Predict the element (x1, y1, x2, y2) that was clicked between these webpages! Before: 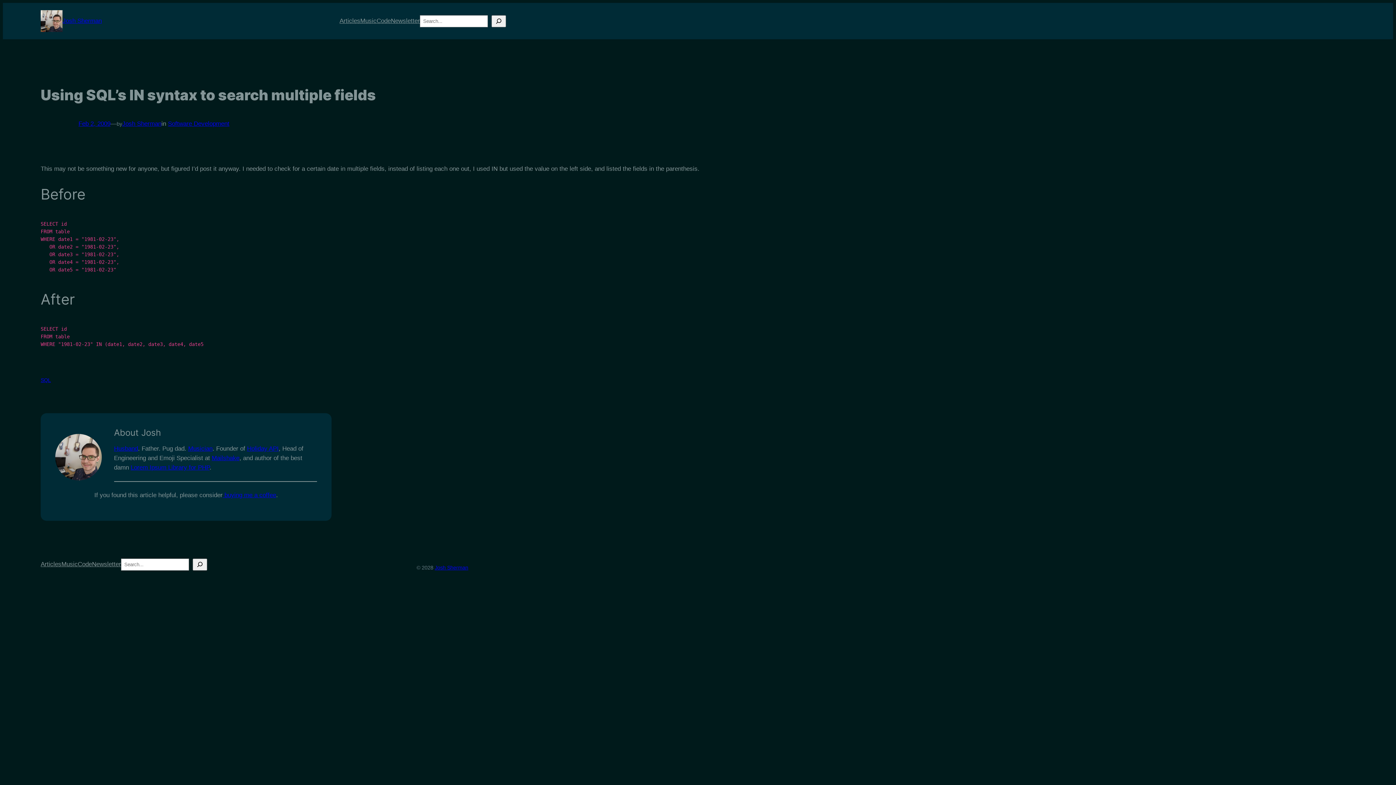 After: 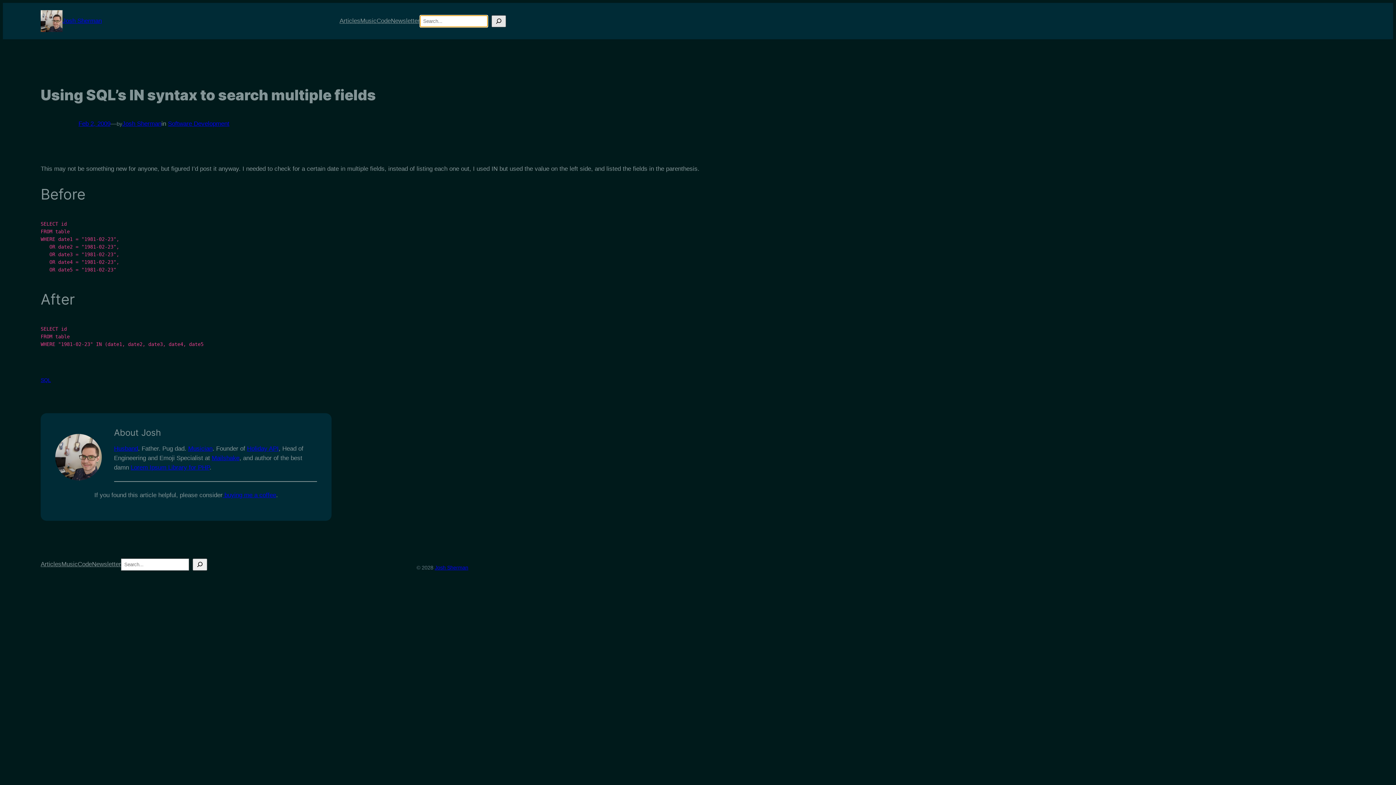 Action: label: Search bbox: (491, 15, 506, 27)